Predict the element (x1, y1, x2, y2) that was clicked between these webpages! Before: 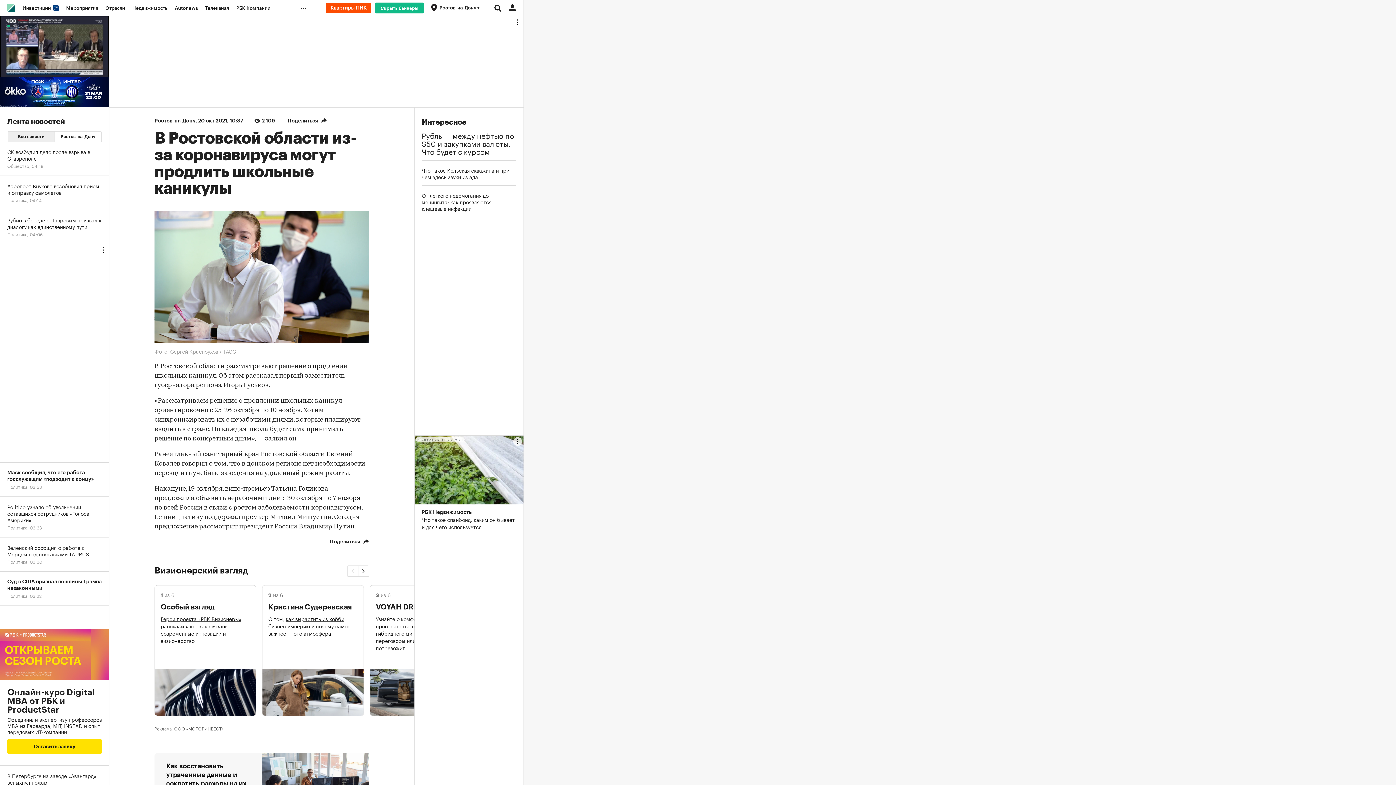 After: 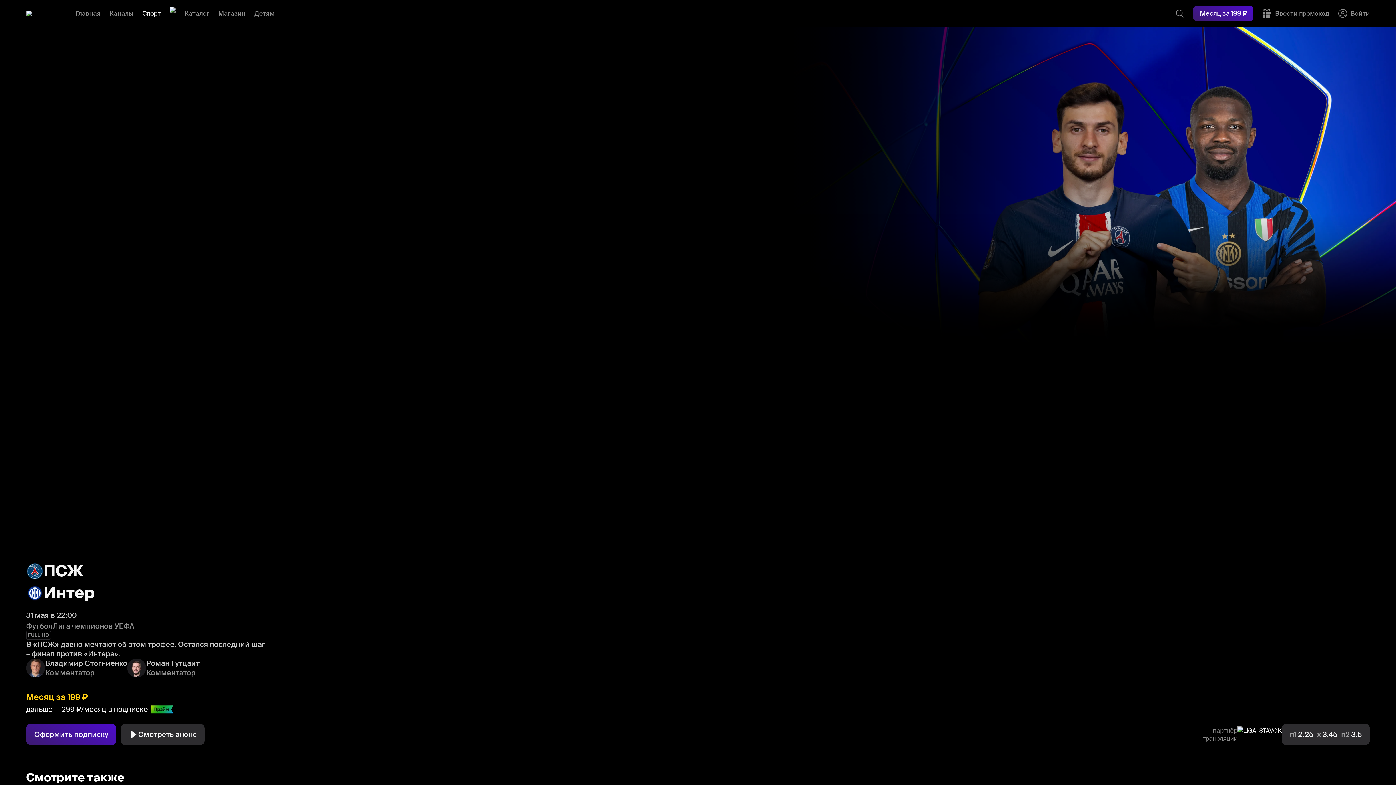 Action: bbox: (0, 76, 109, 107)